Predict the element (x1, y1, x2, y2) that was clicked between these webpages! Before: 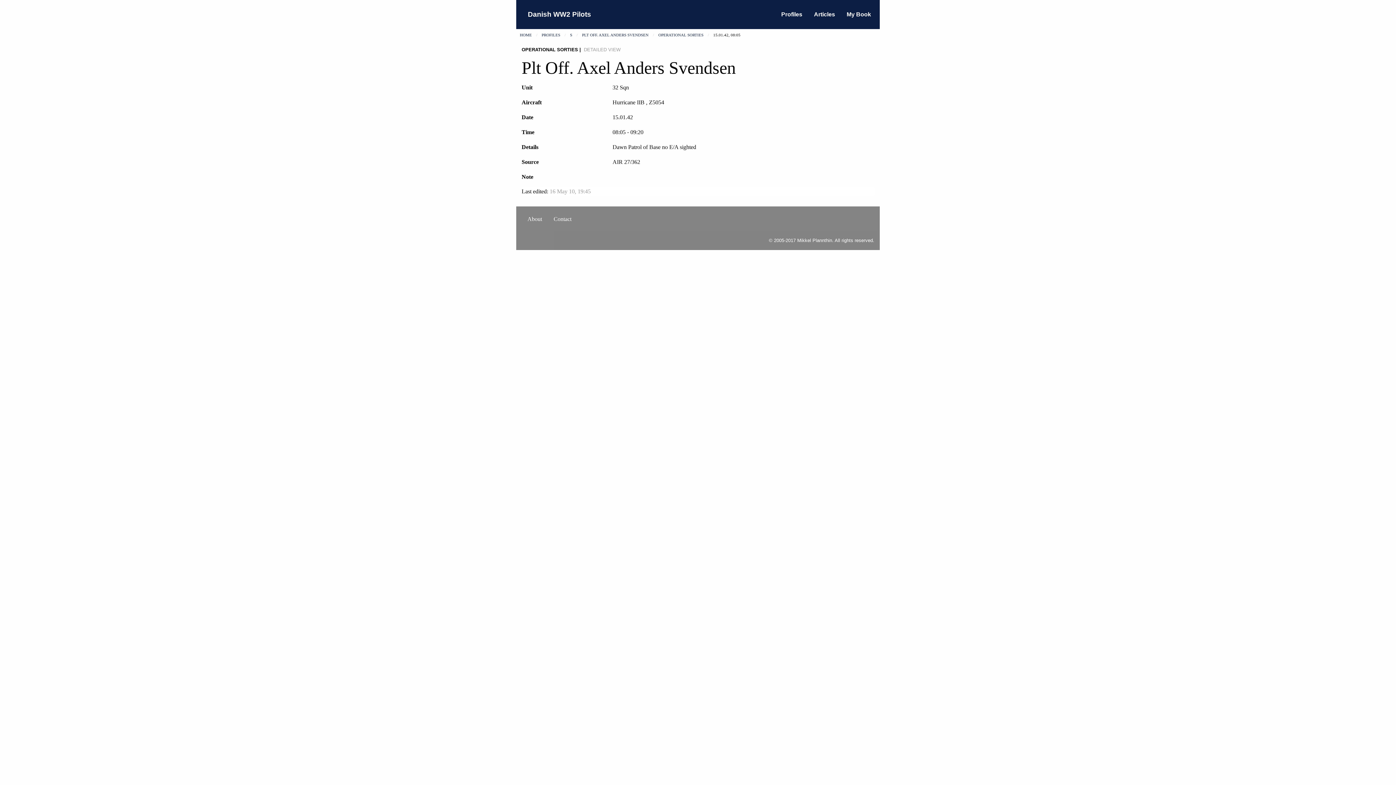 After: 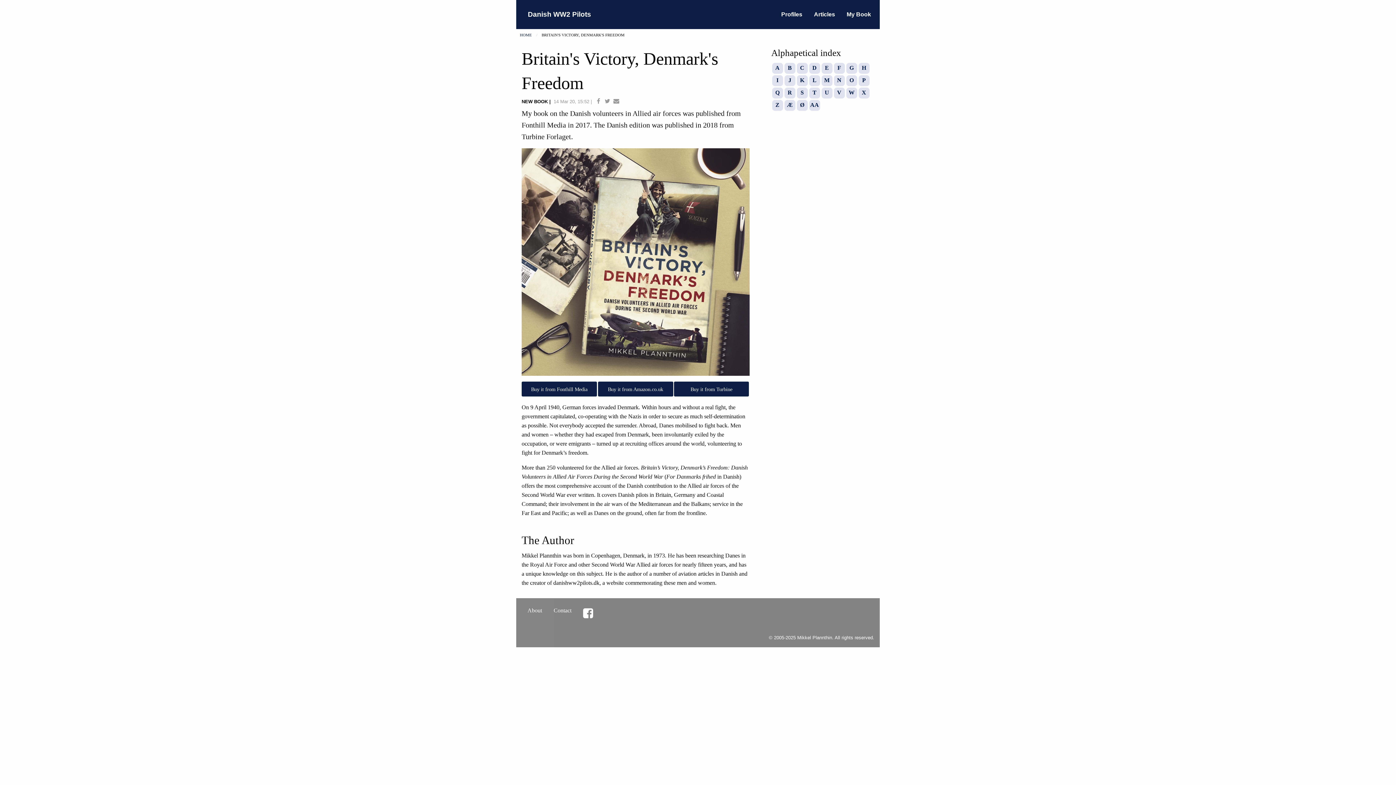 Action: label: My Book bbox: (841, 7, 877, 21)